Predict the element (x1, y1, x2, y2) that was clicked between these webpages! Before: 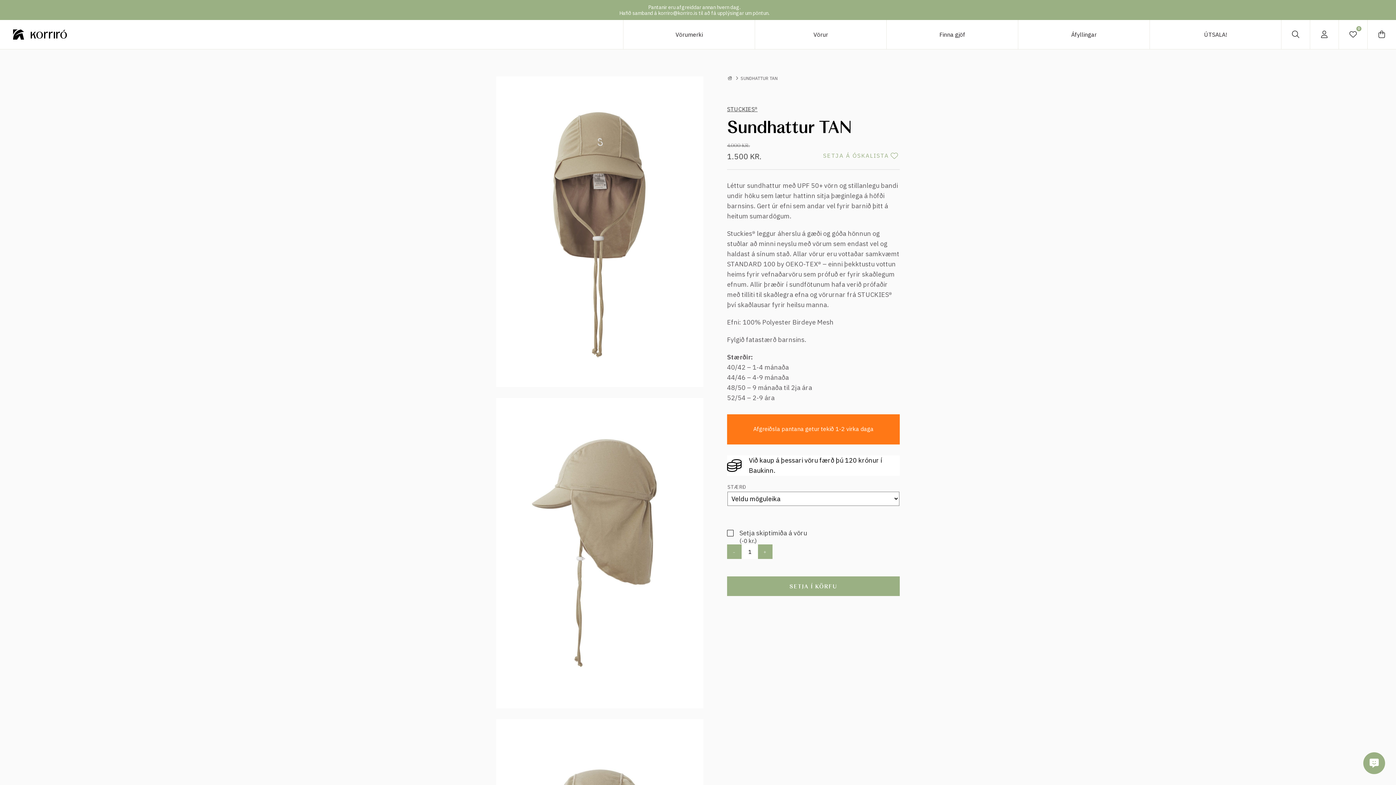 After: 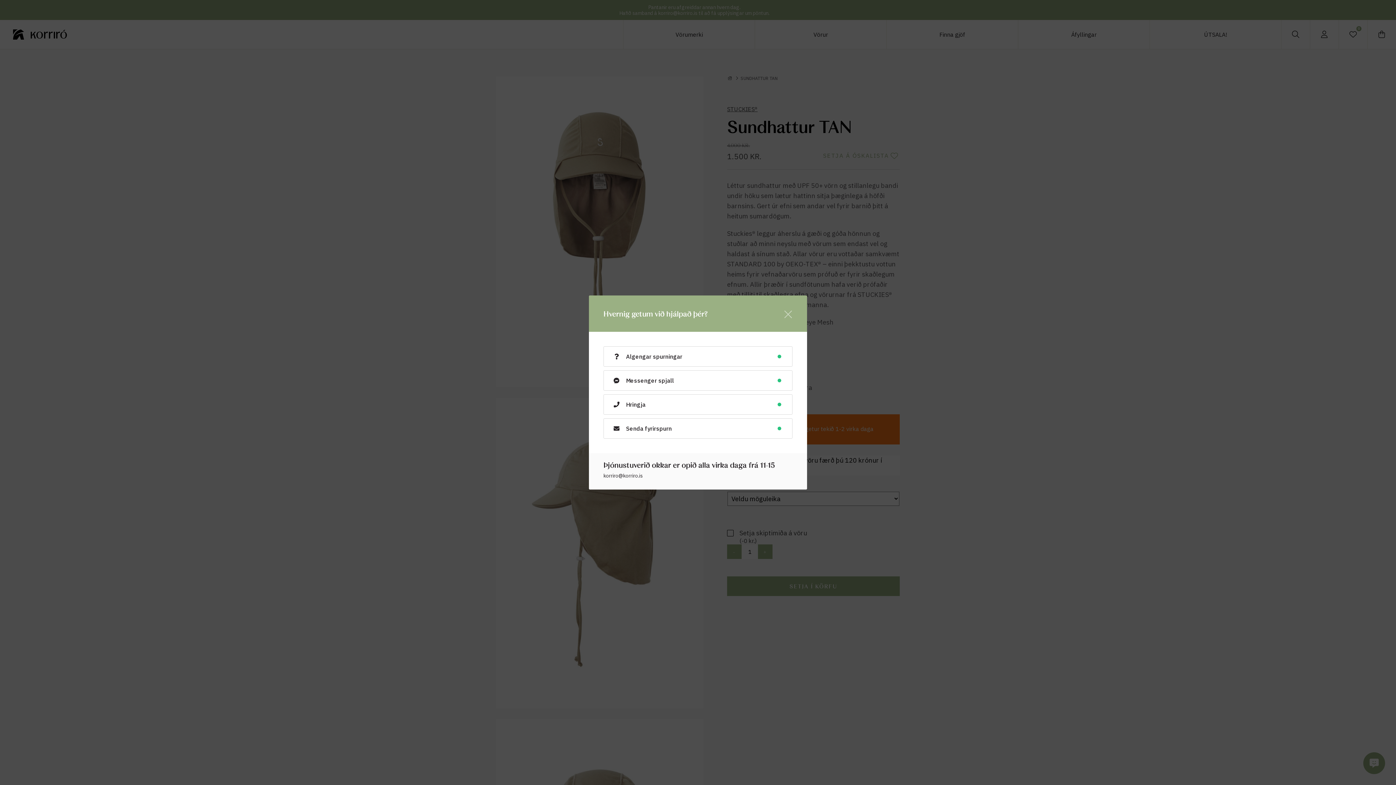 Action: label: Chat bbox: (1363, 752, 1385, 774)